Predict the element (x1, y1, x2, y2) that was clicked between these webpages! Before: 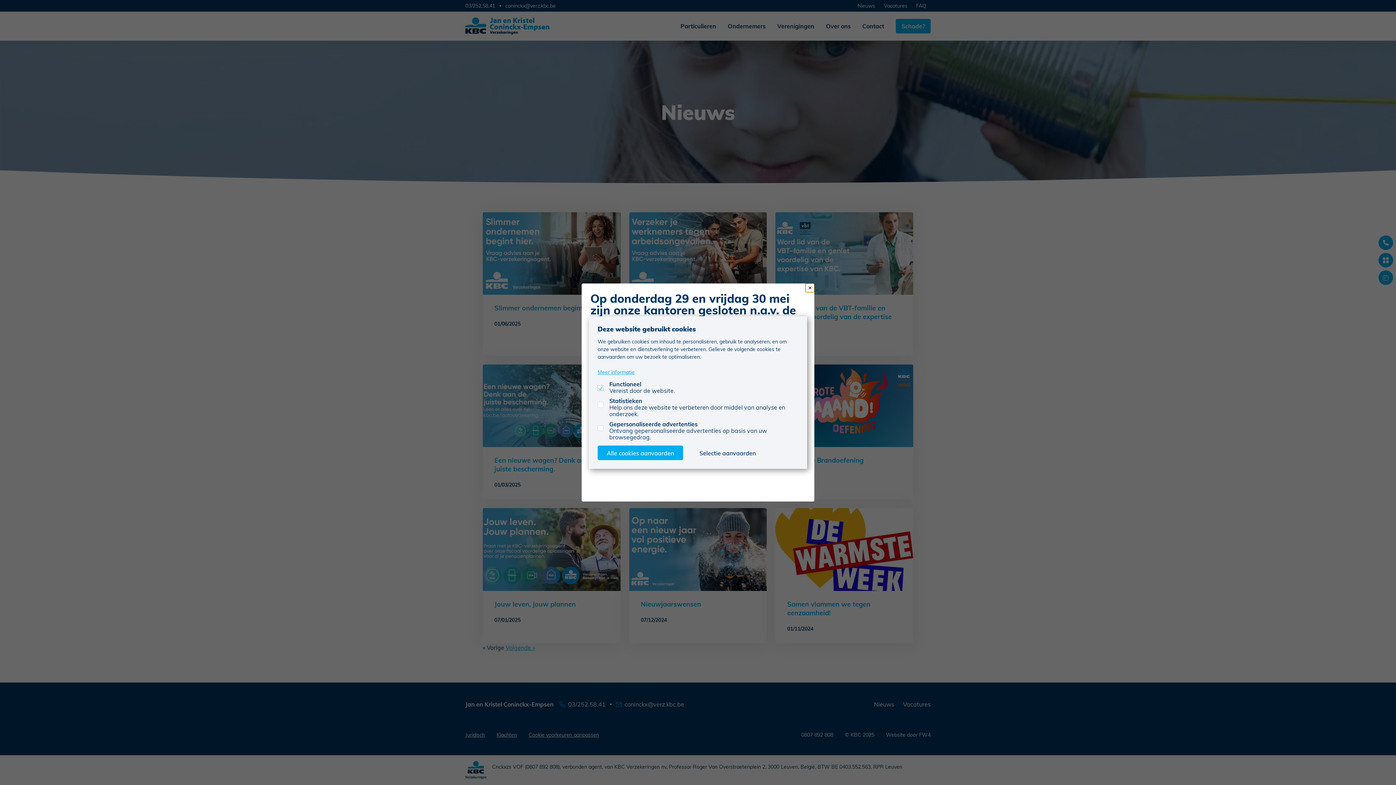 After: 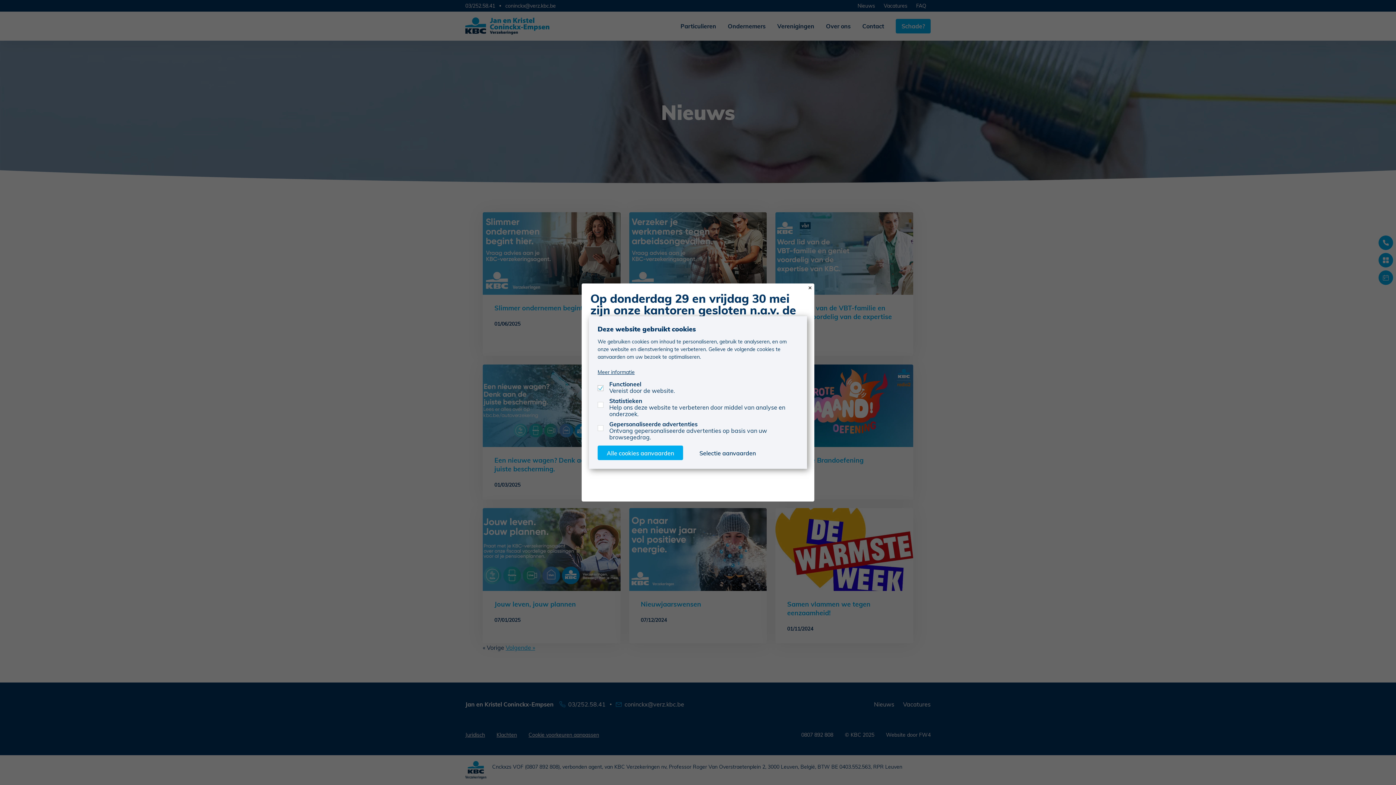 Action: bbox: (597, 368, 634, 375) label: Meer informatie